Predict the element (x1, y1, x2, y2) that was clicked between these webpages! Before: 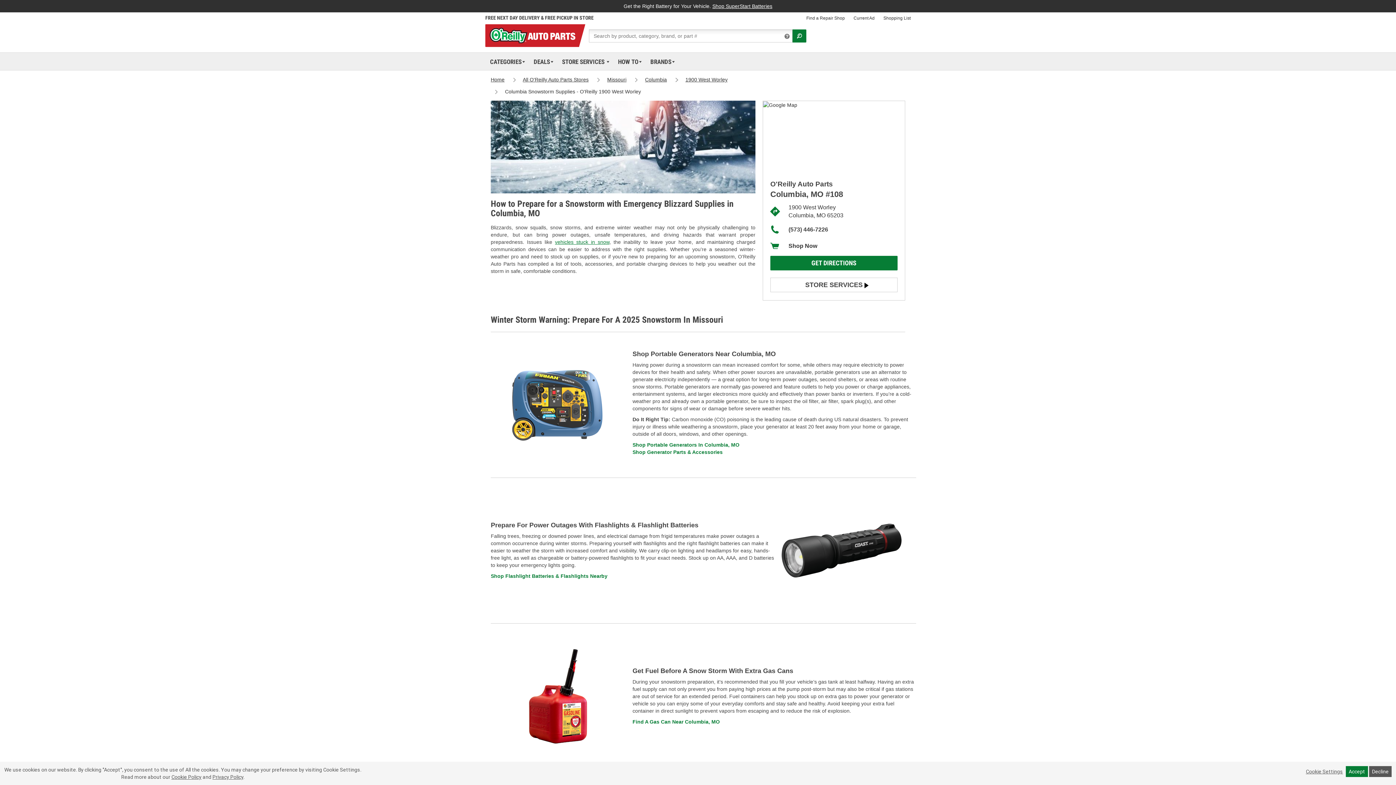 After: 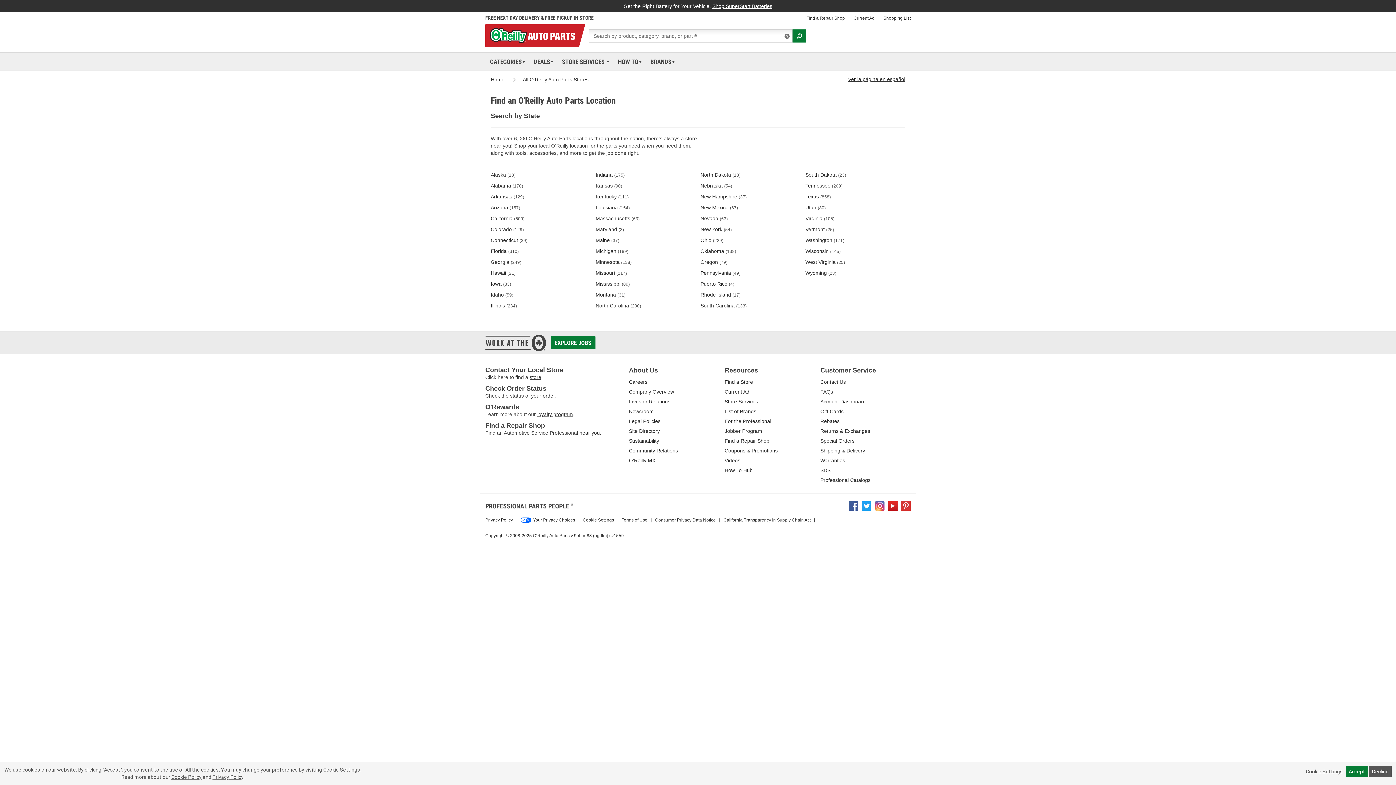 Action: label: All O'Reilly Auto Parts Stores bbox: (522, 76, 588, 82)